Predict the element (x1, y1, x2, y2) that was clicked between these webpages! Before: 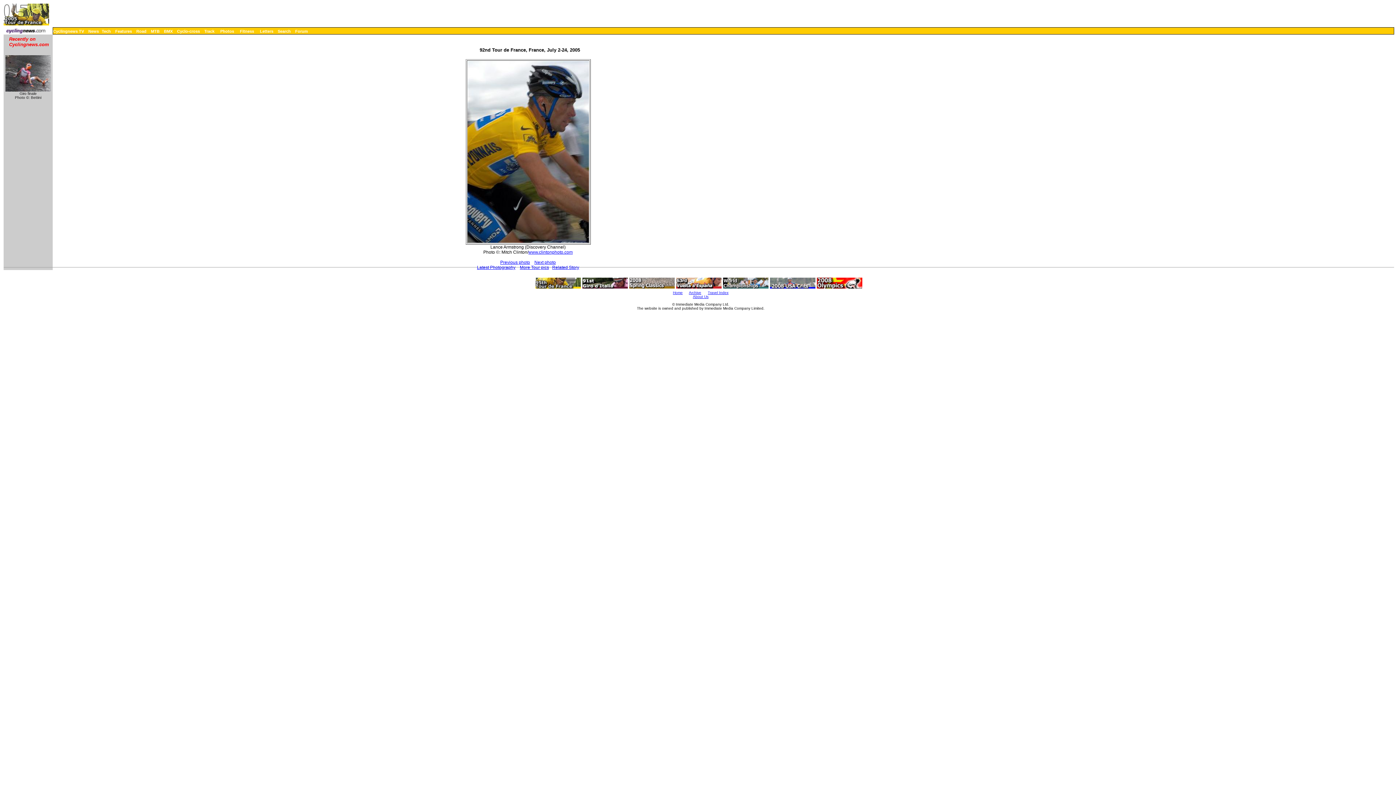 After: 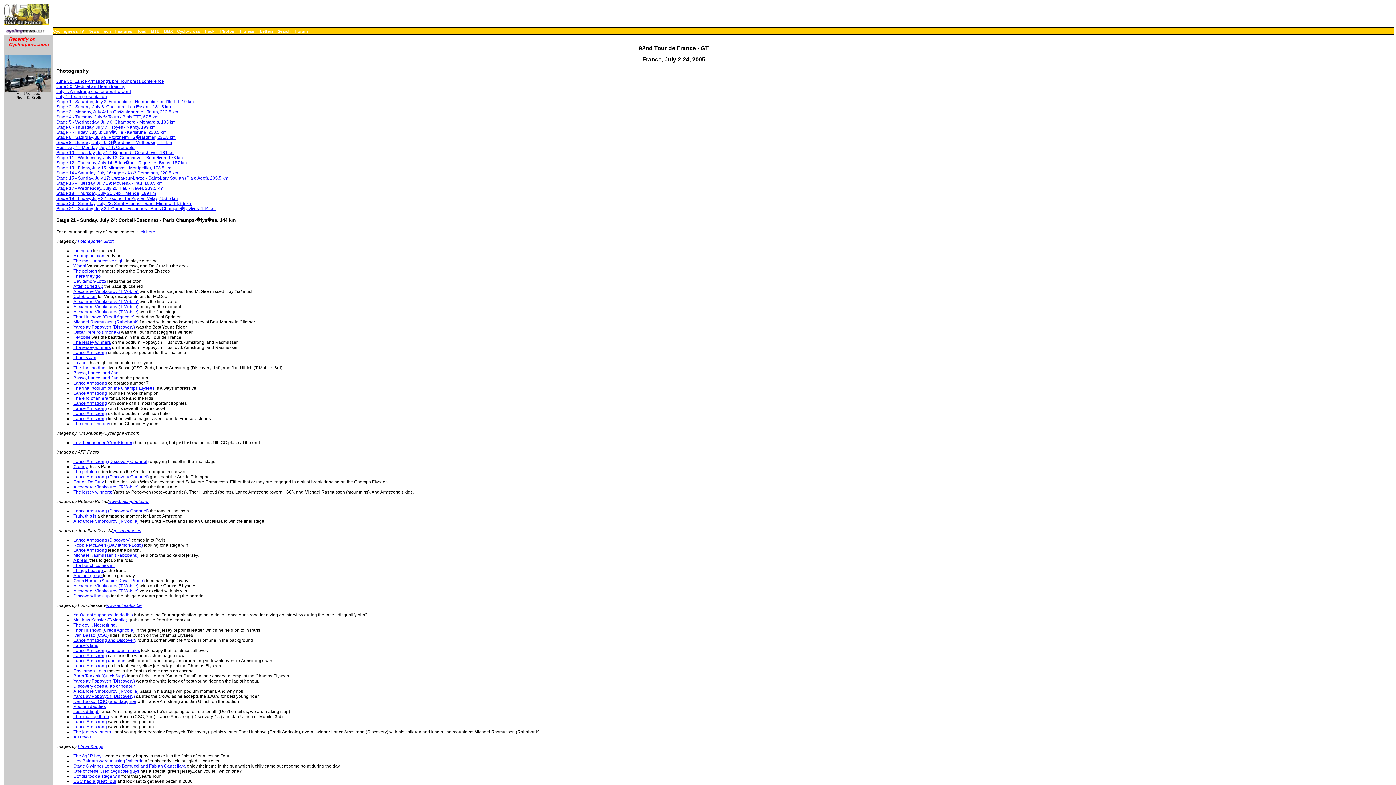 Action: label: More Tour pics bbox: (520, 264, 549, 270)